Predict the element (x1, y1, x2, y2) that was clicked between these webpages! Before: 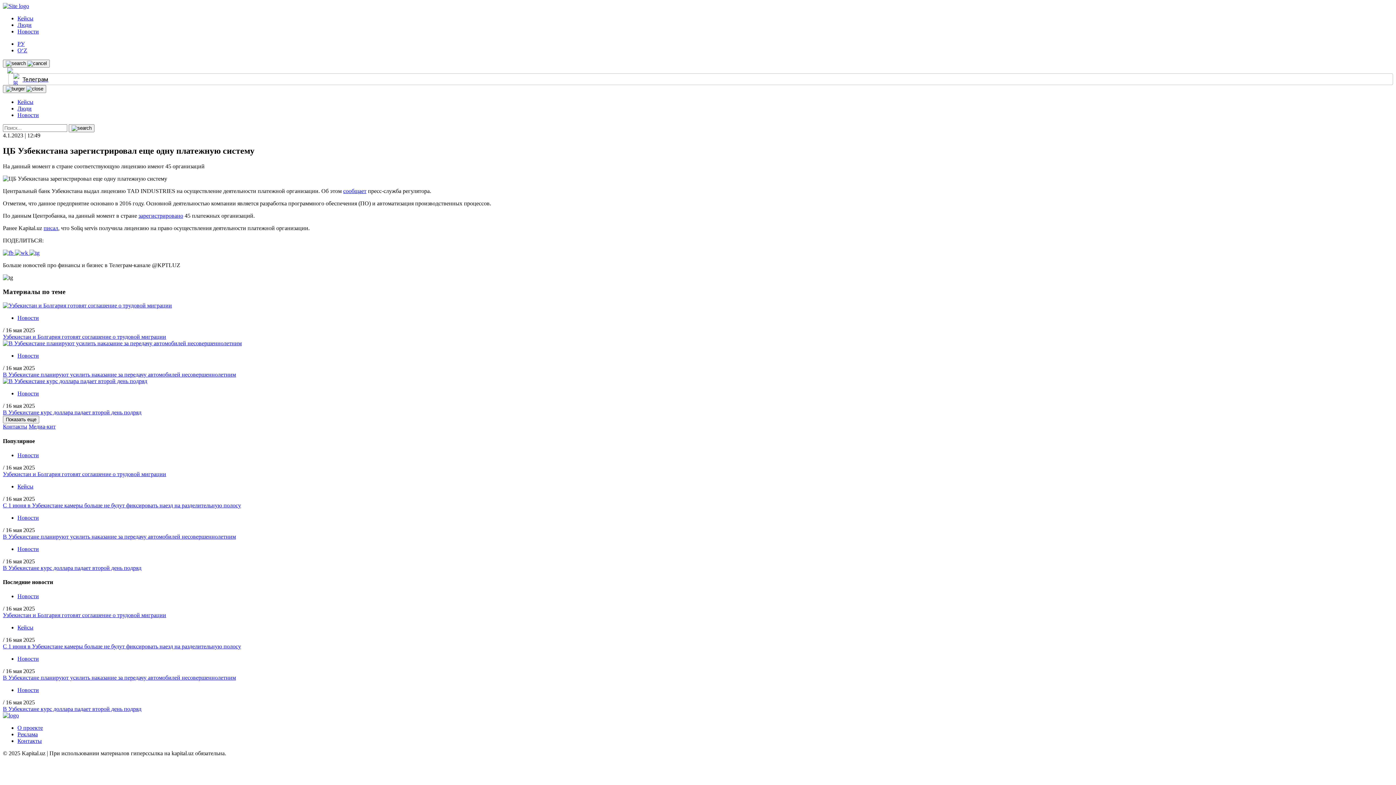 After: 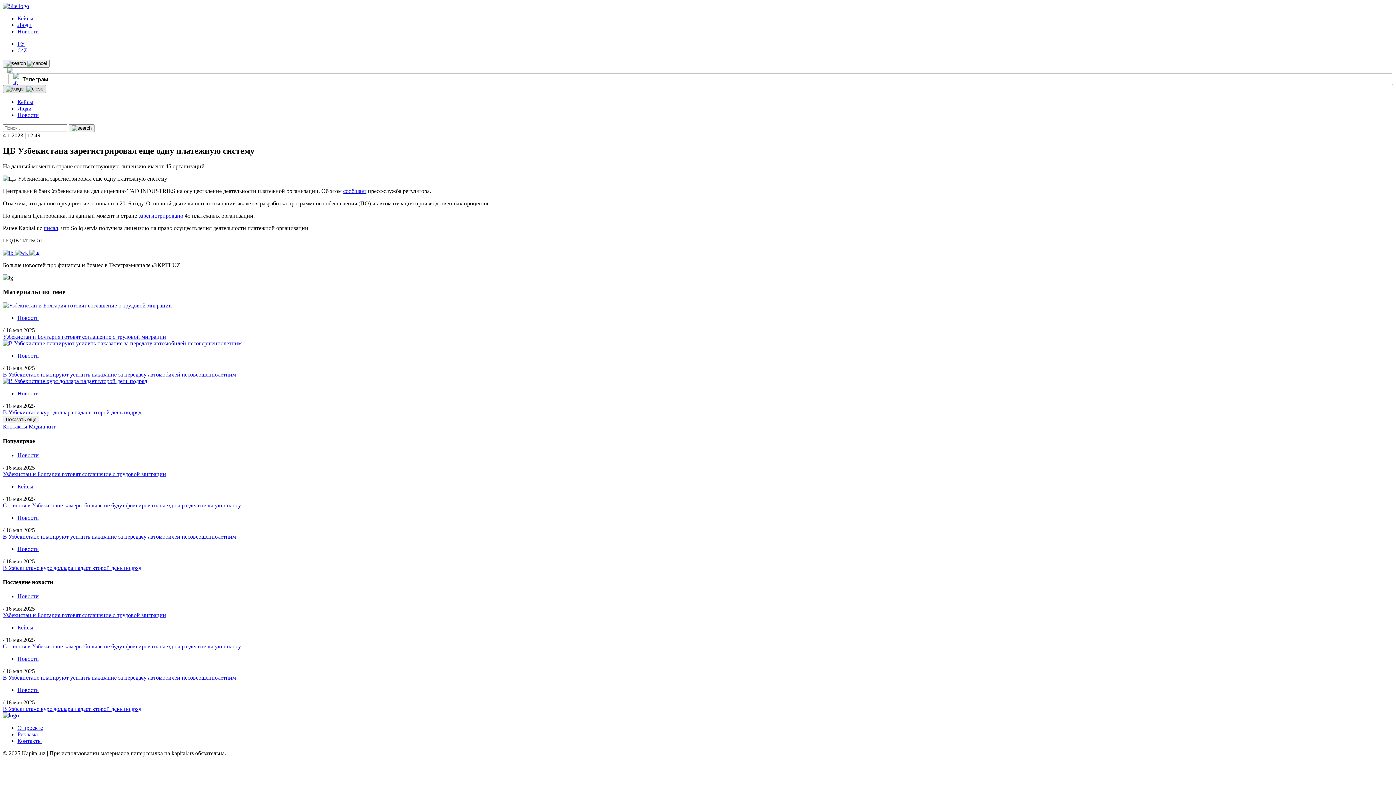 Action: bbox: (2, 85, 46, 93) label:  